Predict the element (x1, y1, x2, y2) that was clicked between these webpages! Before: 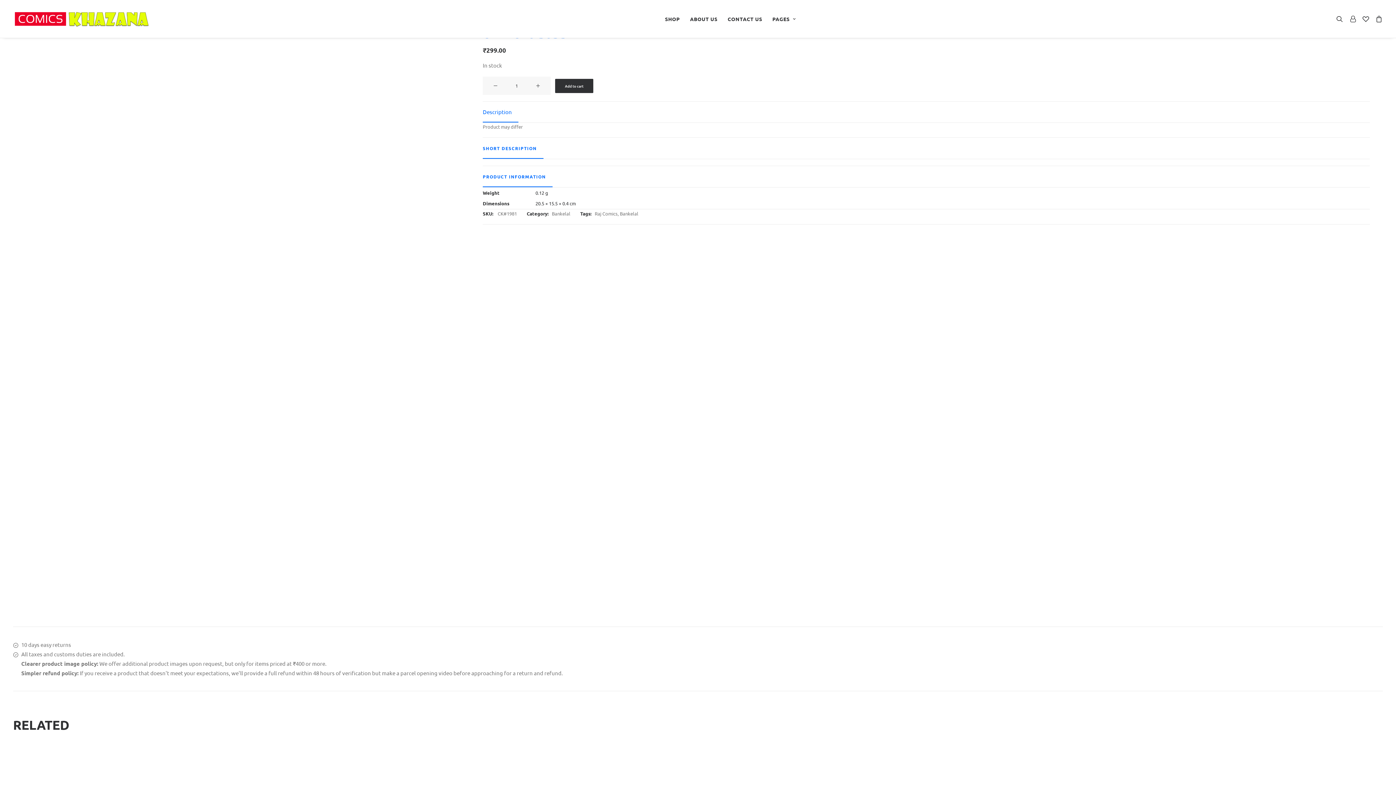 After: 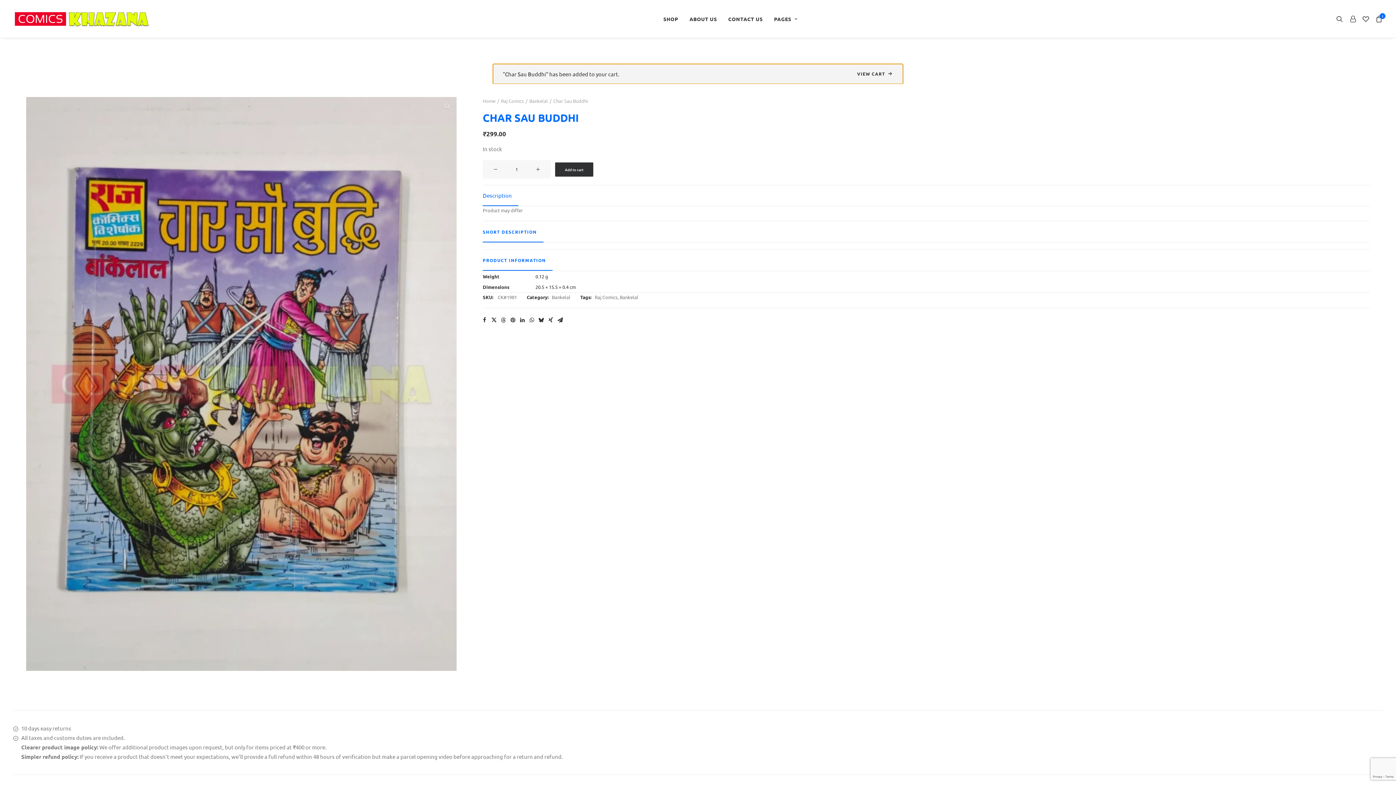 Action: label: Add to cart bbox: (555, 78, 593, 92)